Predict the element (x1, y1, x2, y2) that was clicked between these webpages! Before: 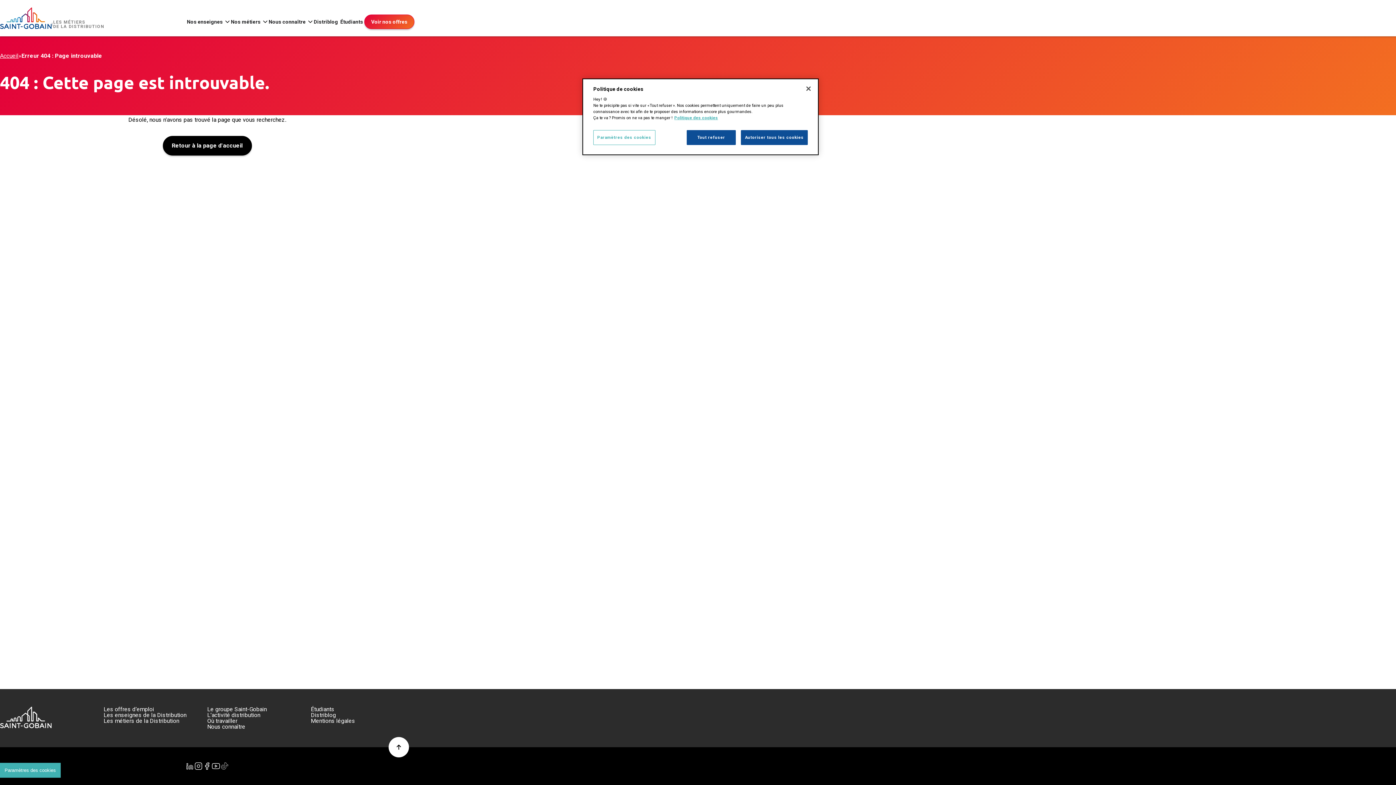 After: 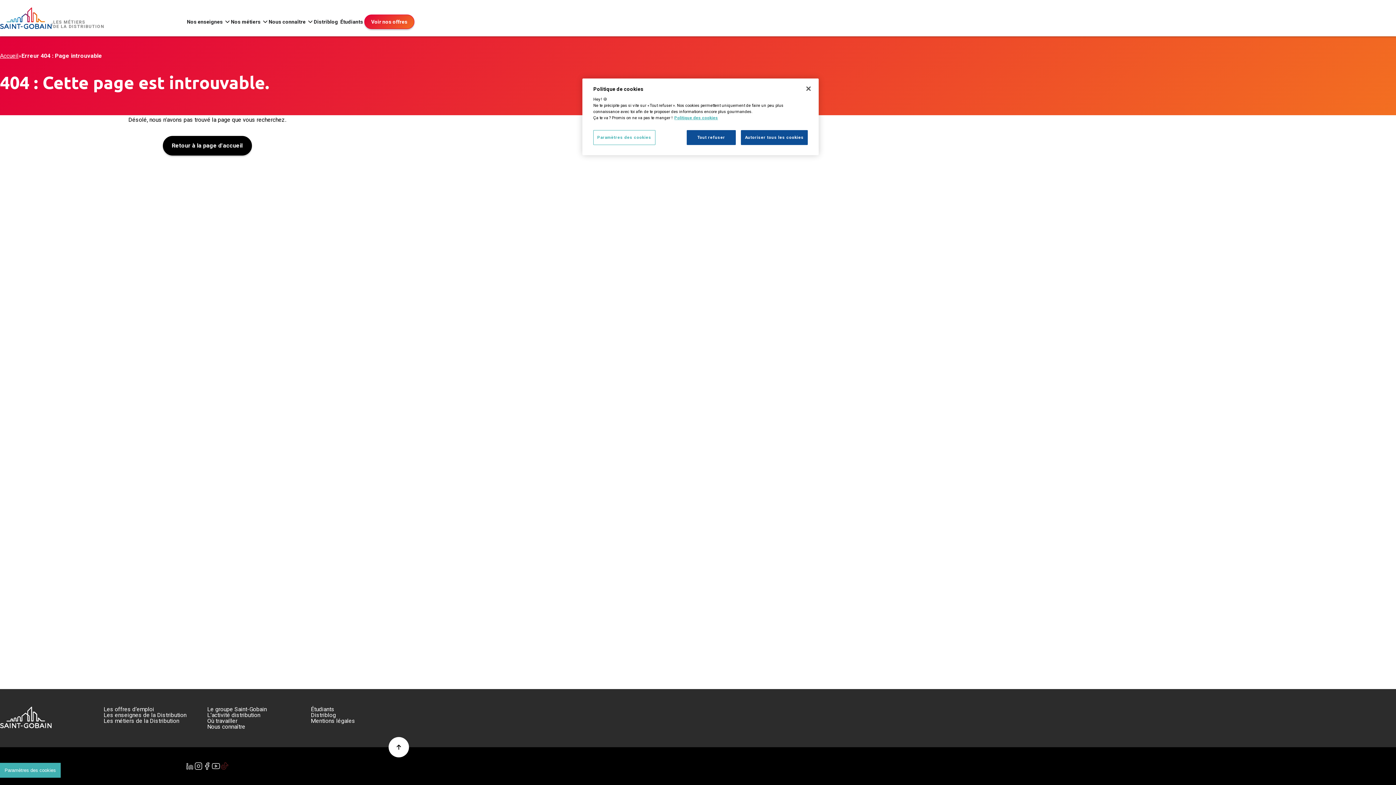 Action: bbox: (220, 762, 229, 770) label: TikTok